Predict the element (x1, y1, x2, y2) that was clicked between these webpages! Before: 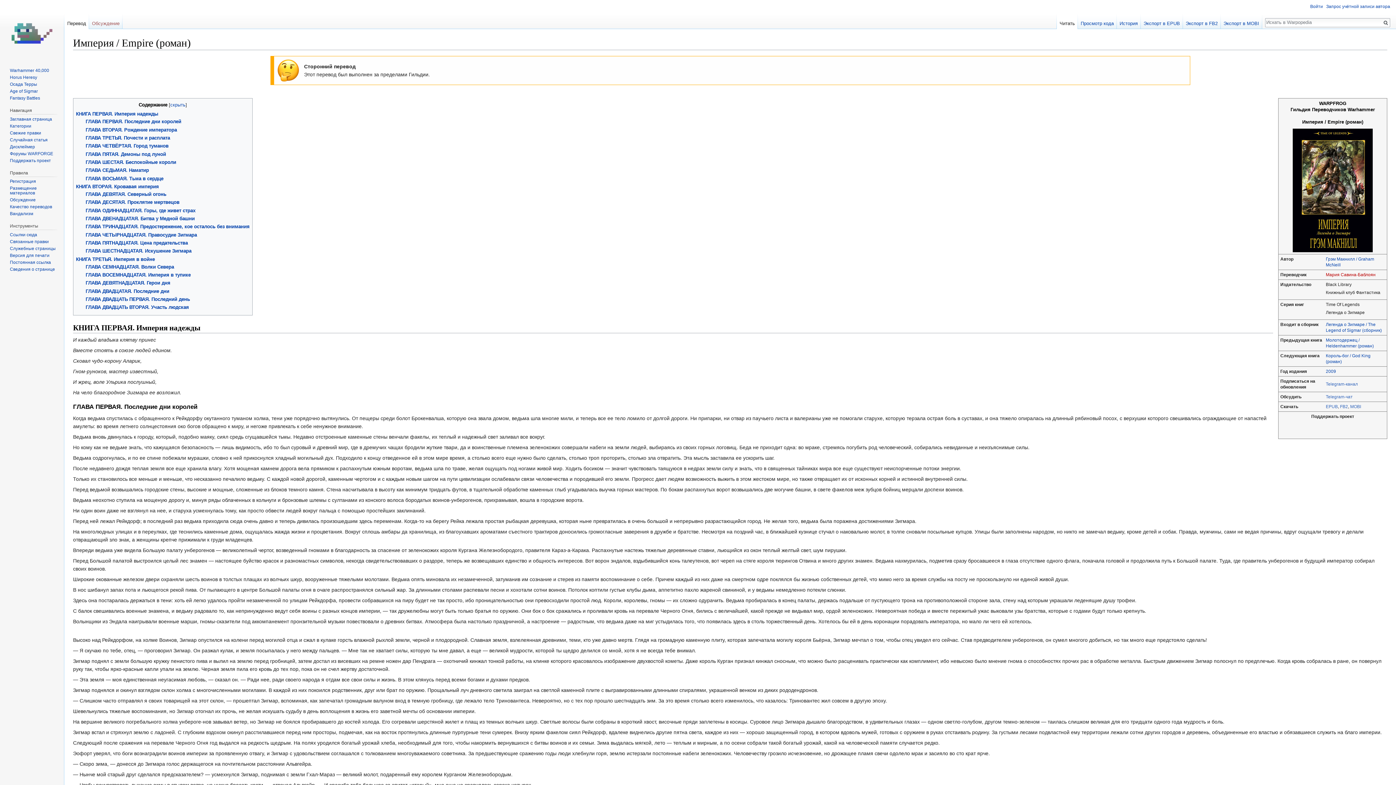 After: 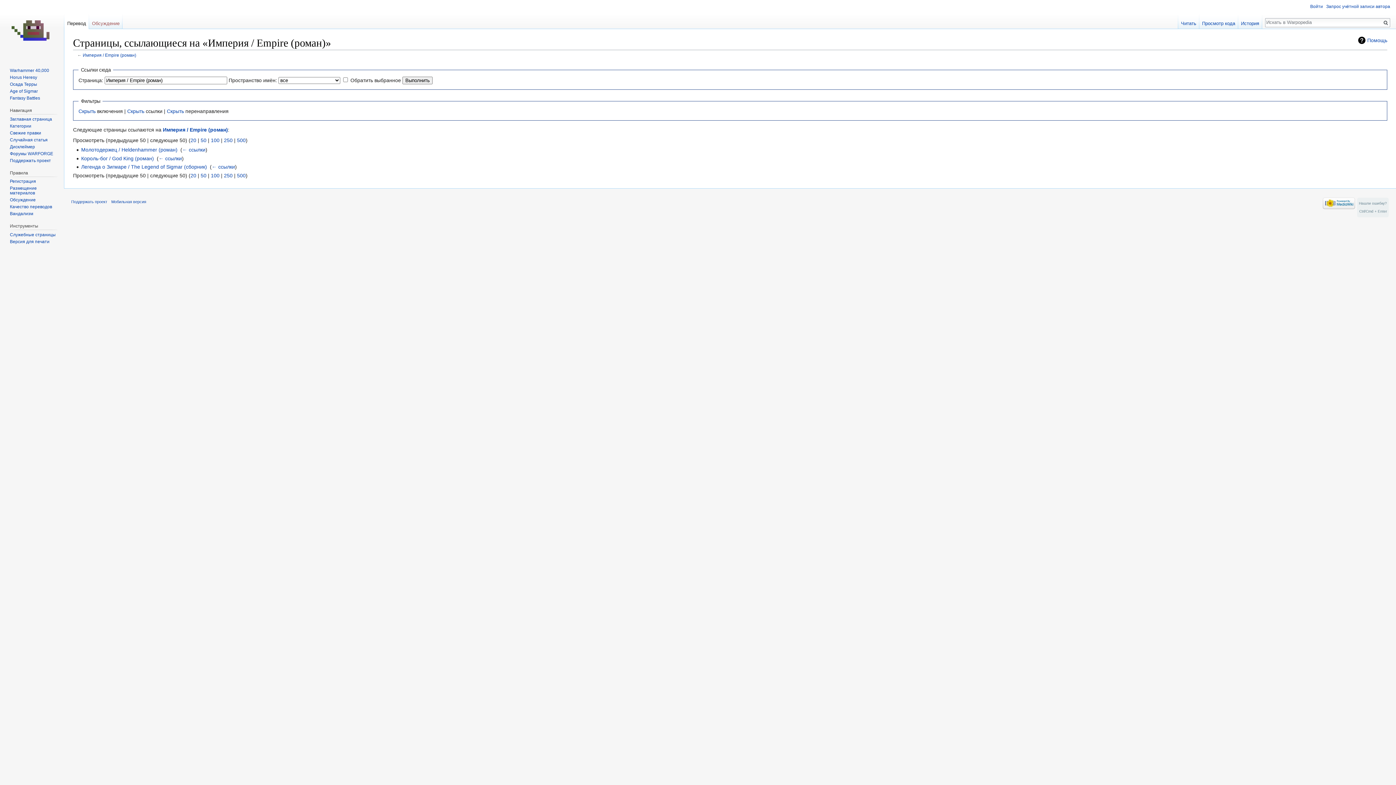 Action: label: Ссылки сюда bbox: (9, 232, 37, 237)